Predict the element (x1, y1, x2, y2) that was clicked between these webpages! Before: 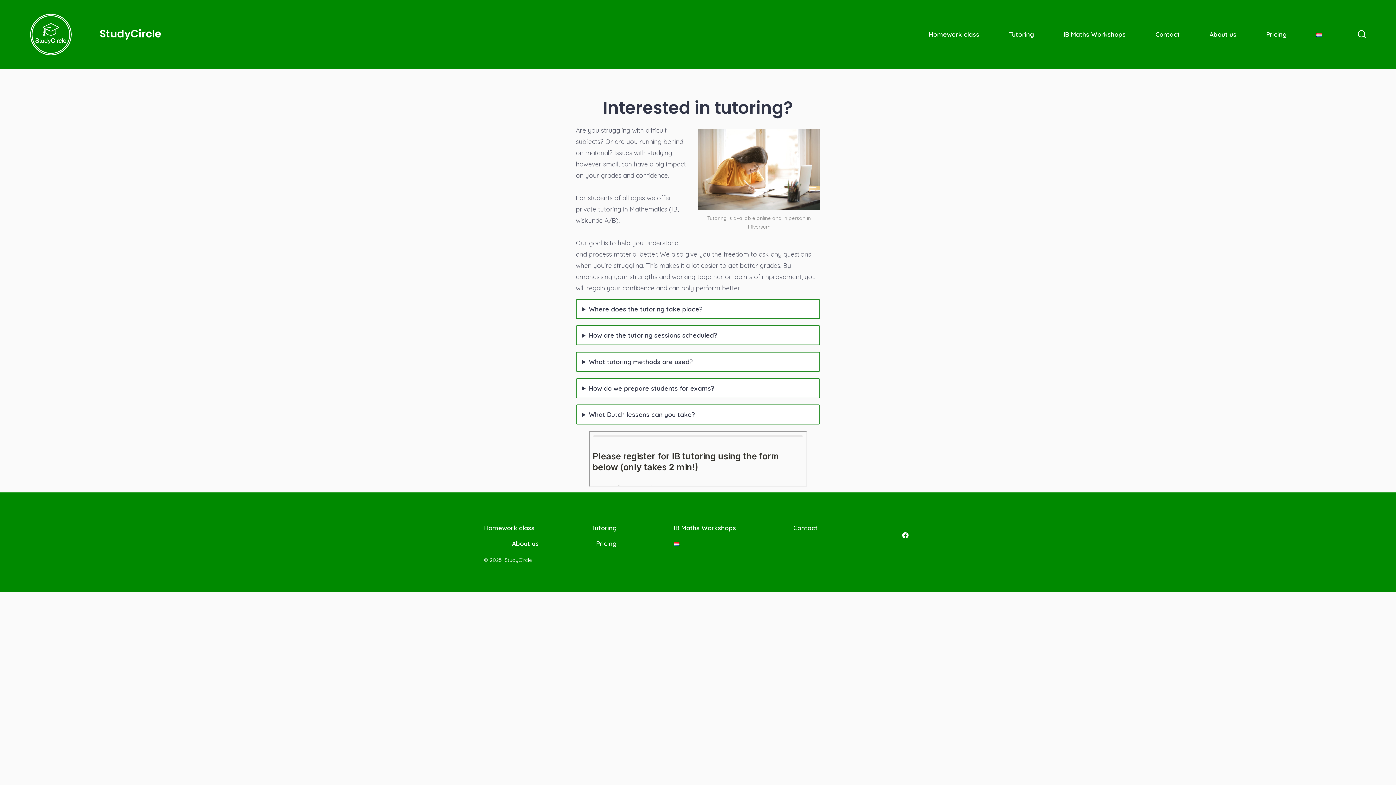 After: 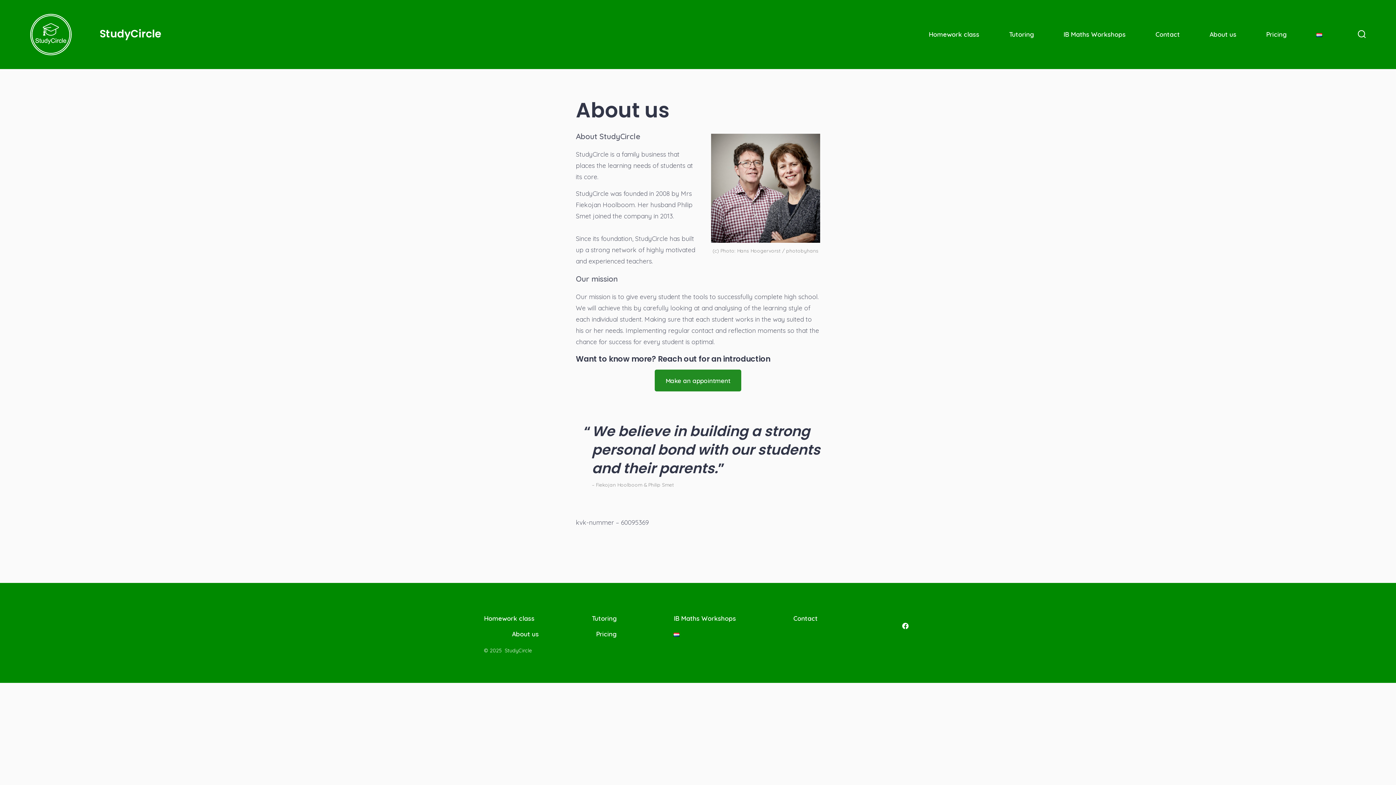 Action: label: About us bbox: (484, 535, 566, 551)